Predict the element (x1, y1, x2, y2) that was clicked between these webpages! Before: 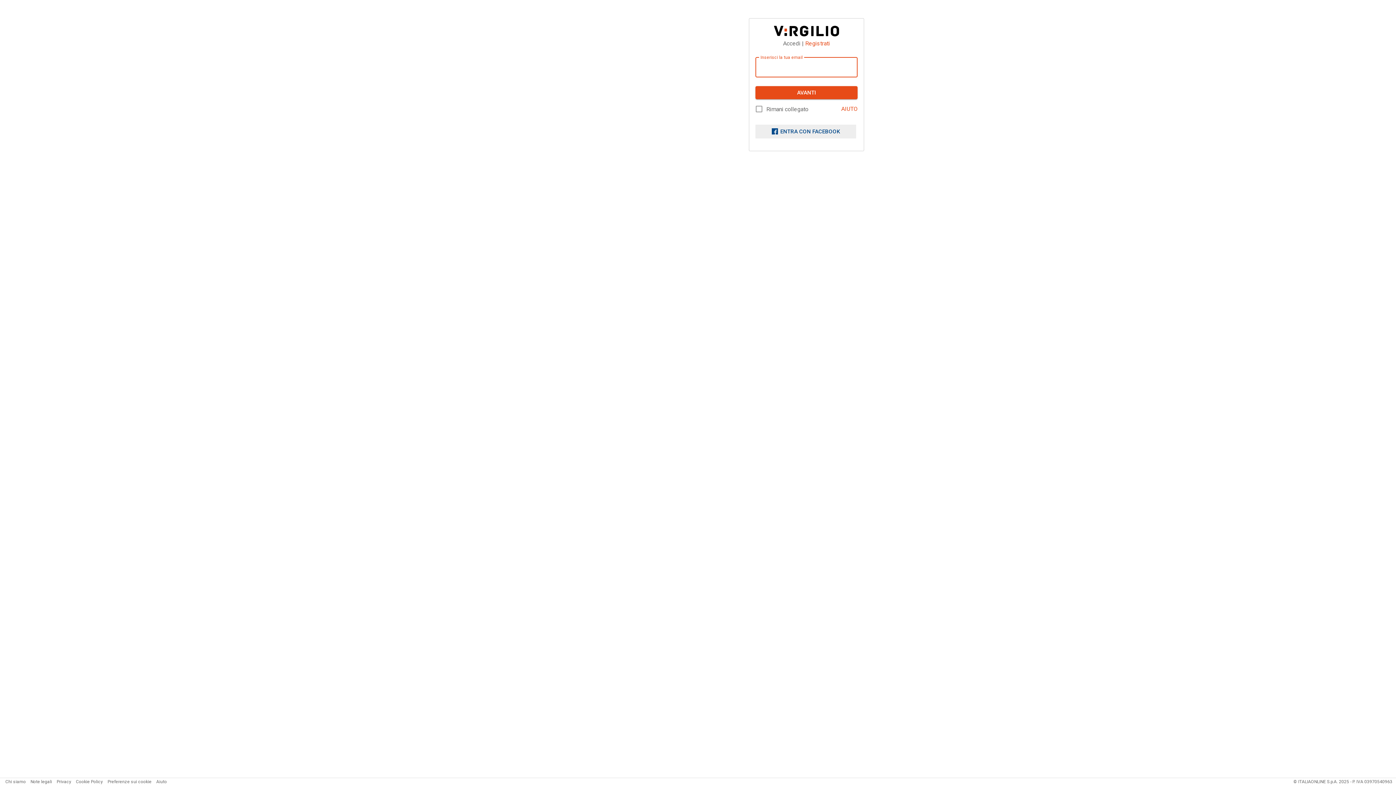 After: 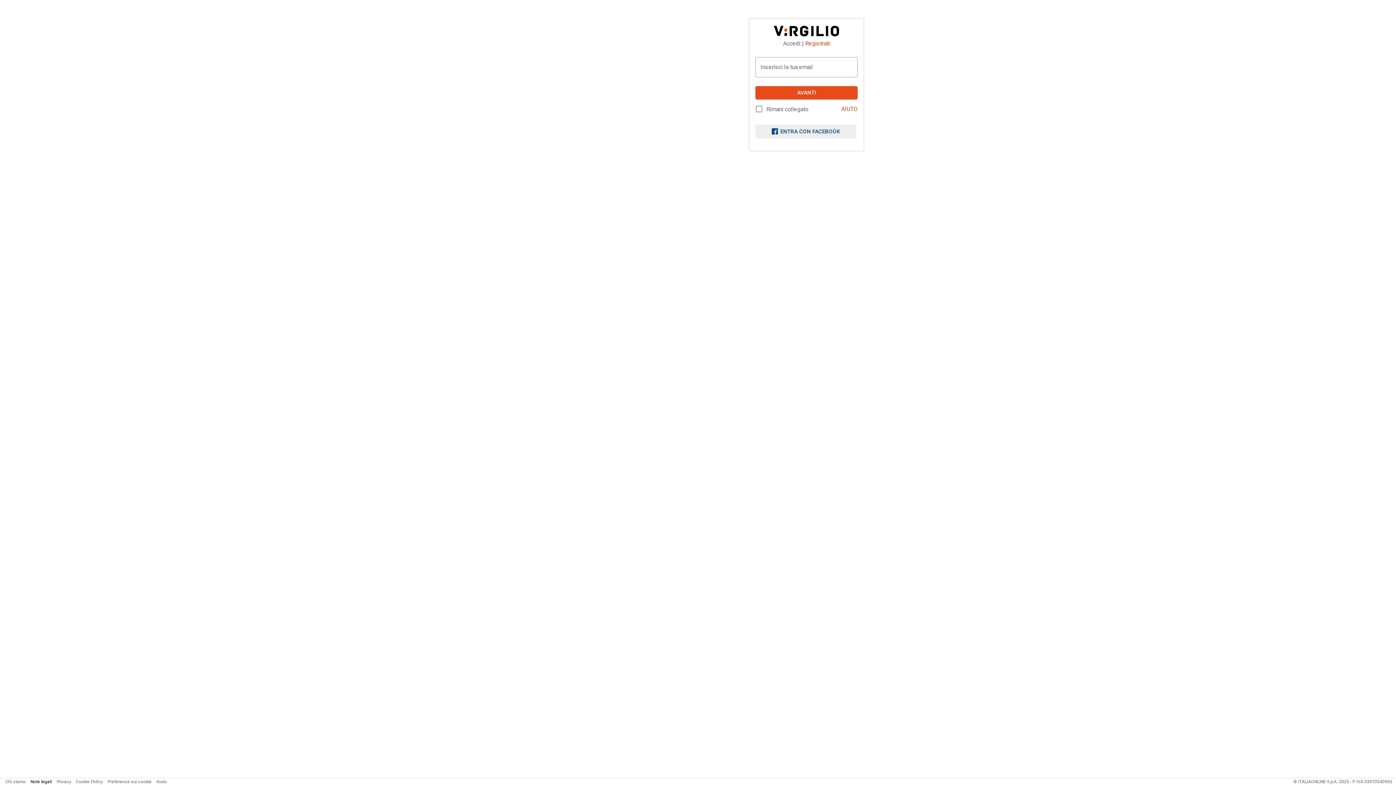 Action: label: Note legali bbox: (30, 779, 52, 784)